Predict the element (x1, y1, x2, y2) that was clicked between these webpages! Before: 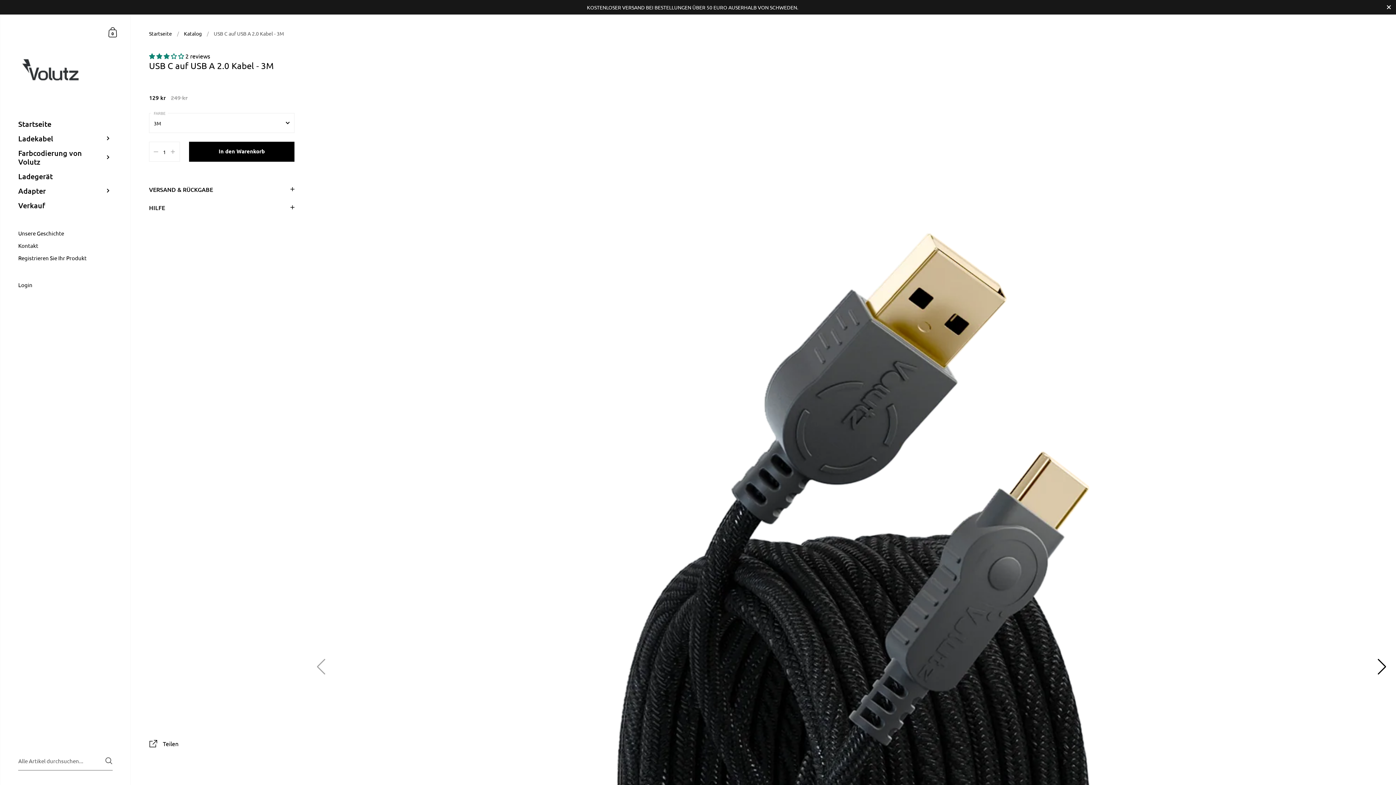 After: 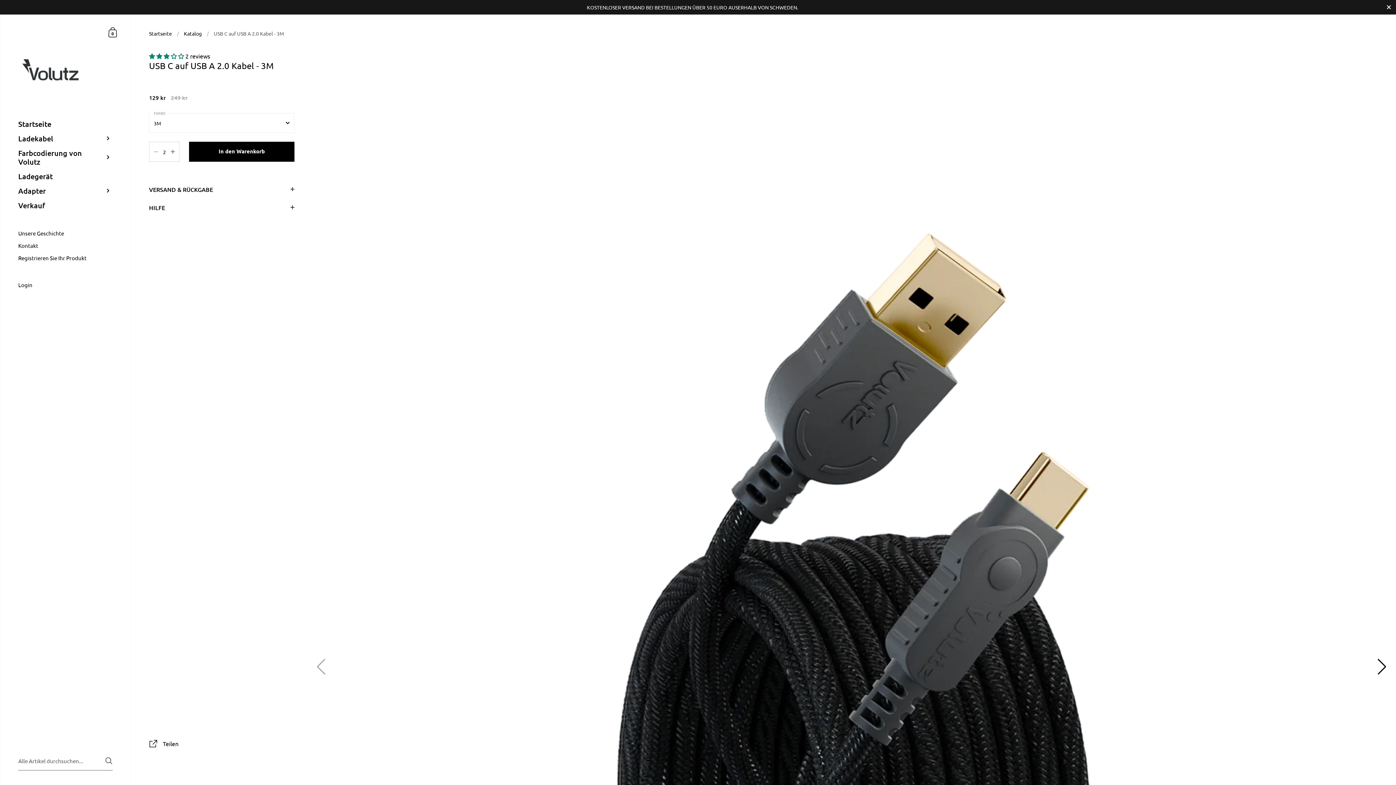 Action: bbox: (170, 149, 175, 154)